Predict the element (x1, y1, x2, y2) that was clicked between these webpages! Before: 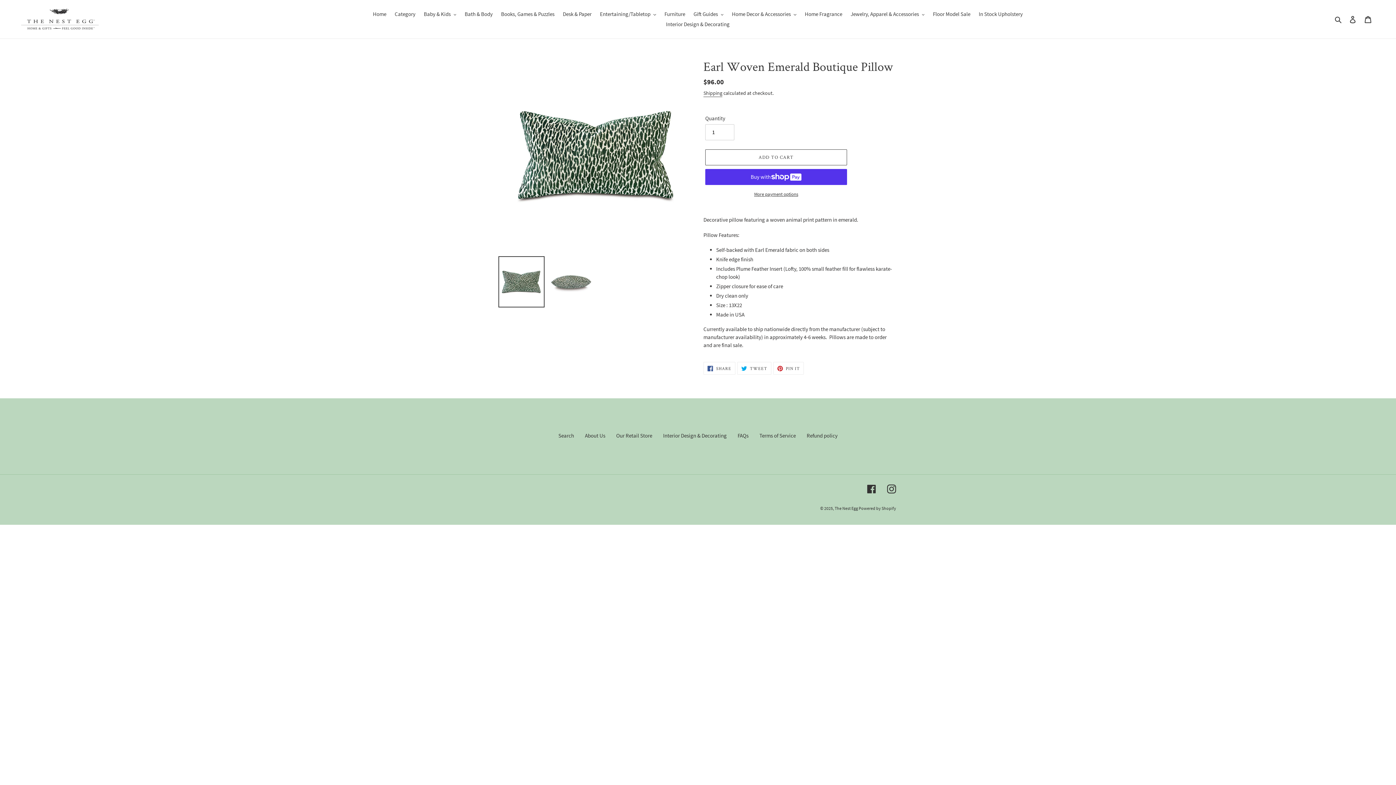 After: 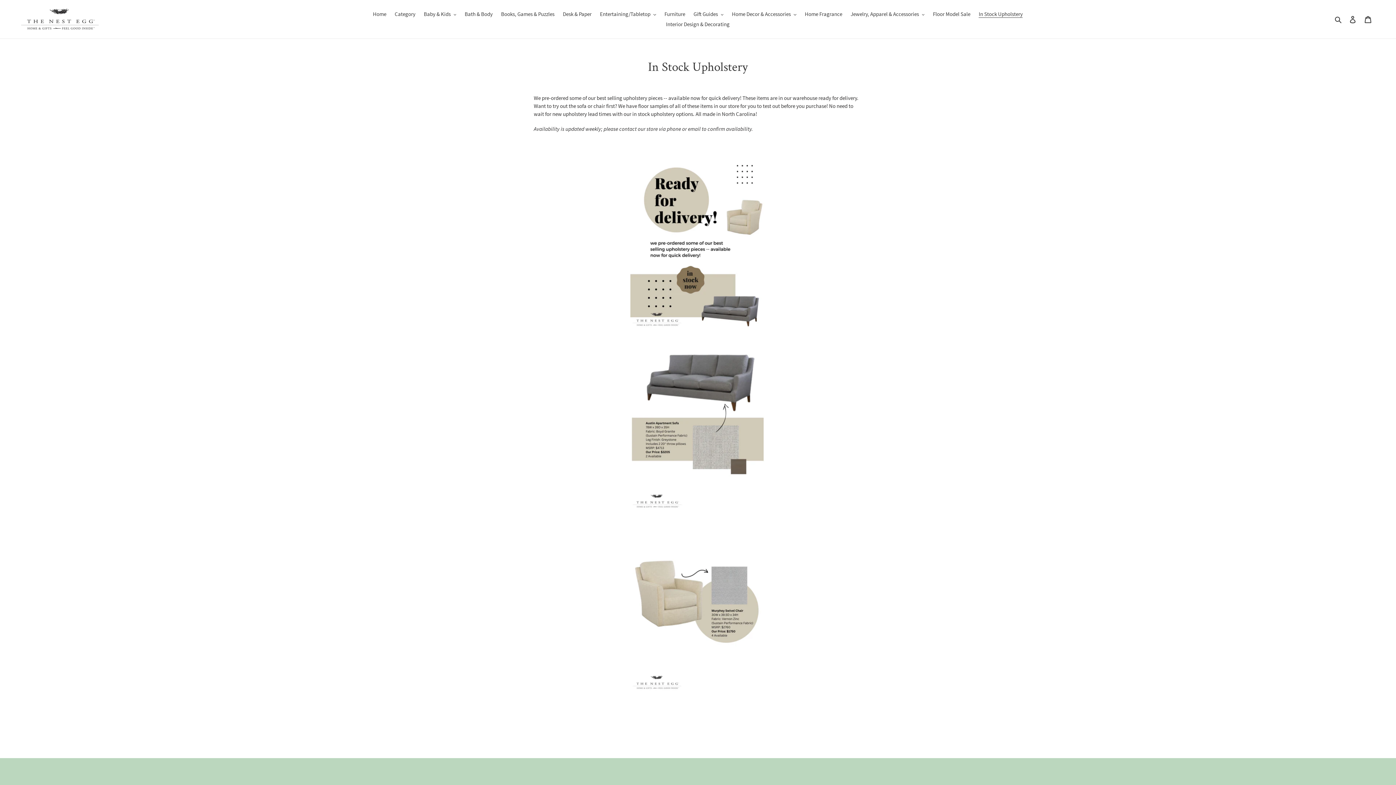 Action: label: In Stock Upholstery bbox: (975, 9, 1026, 19)